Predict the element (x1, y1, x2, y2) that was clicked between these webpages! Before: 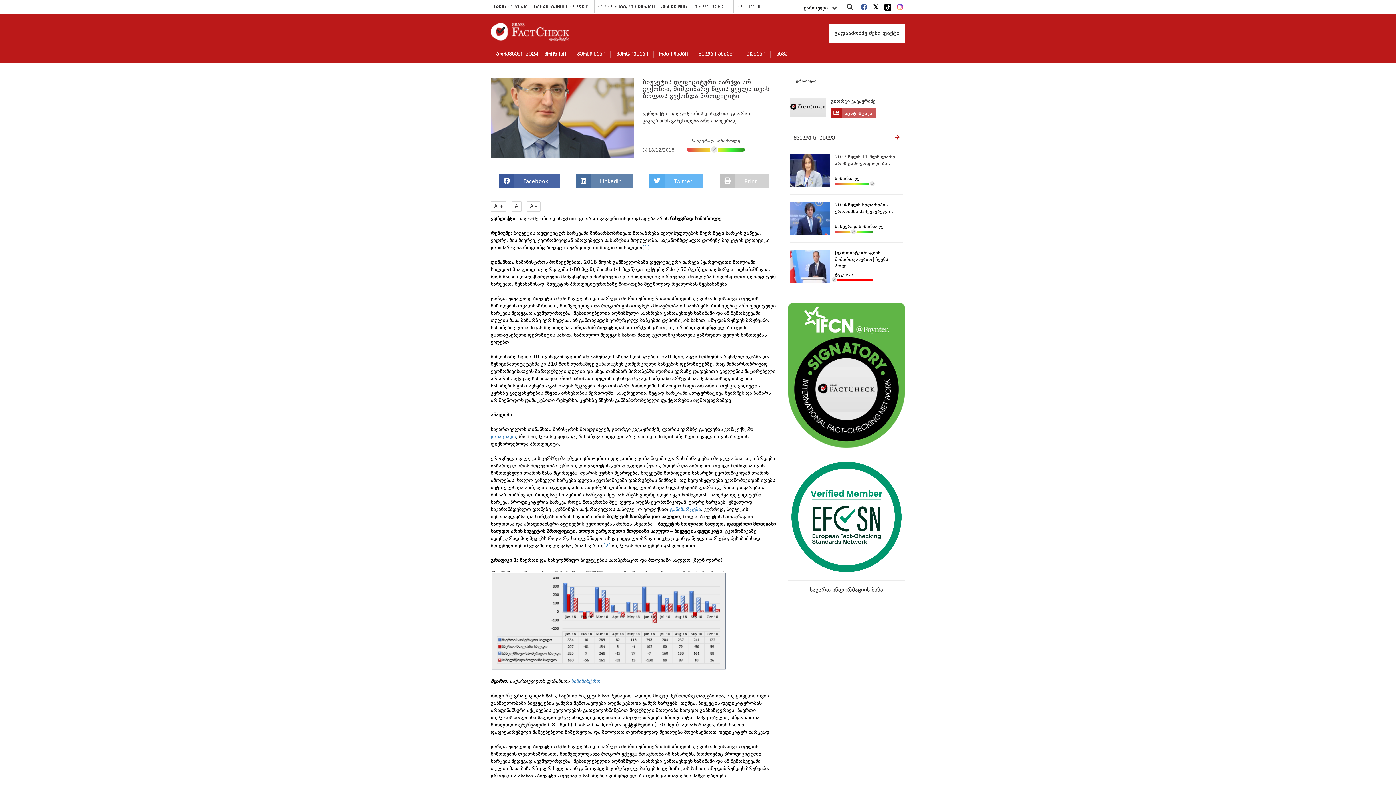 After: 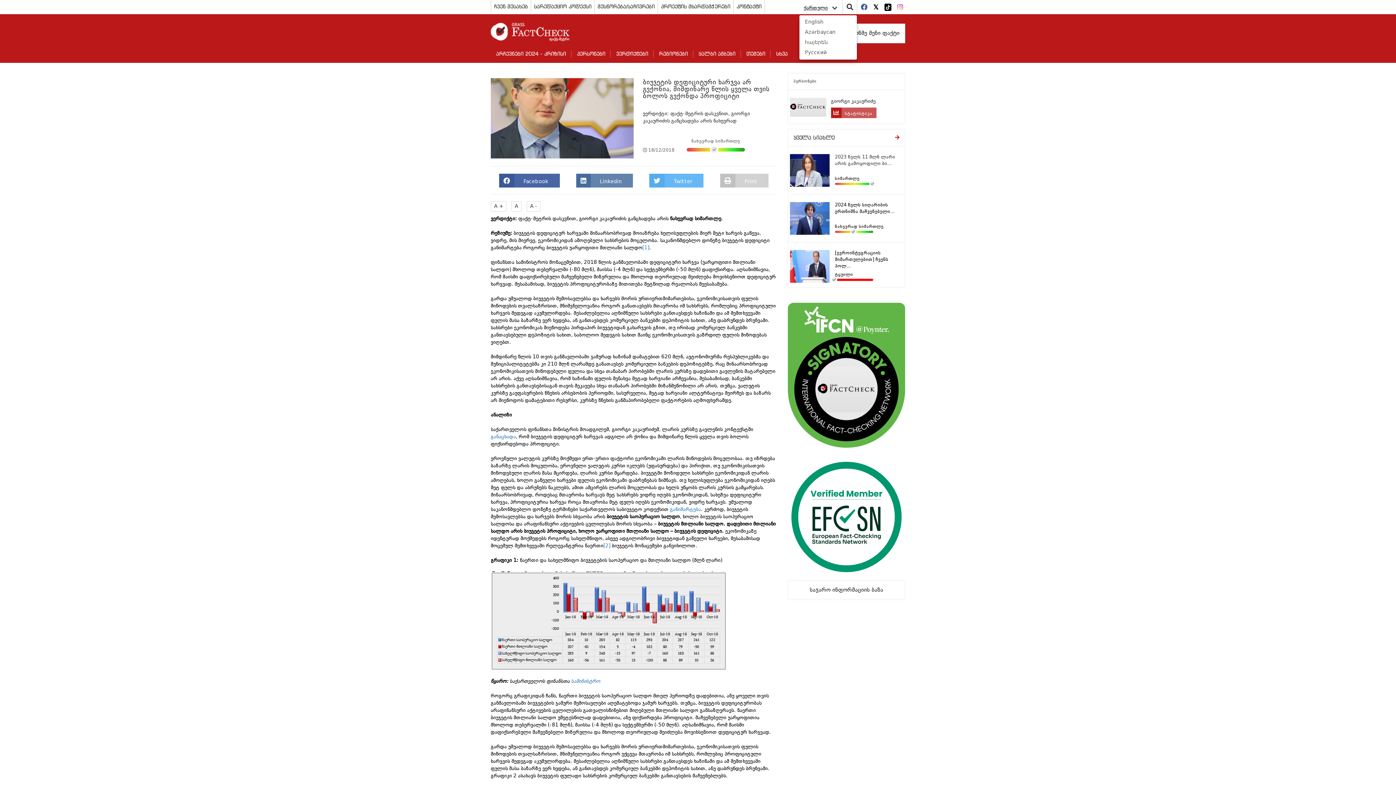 Action: label: ქართული bbox: (799, 1, 841, 14)